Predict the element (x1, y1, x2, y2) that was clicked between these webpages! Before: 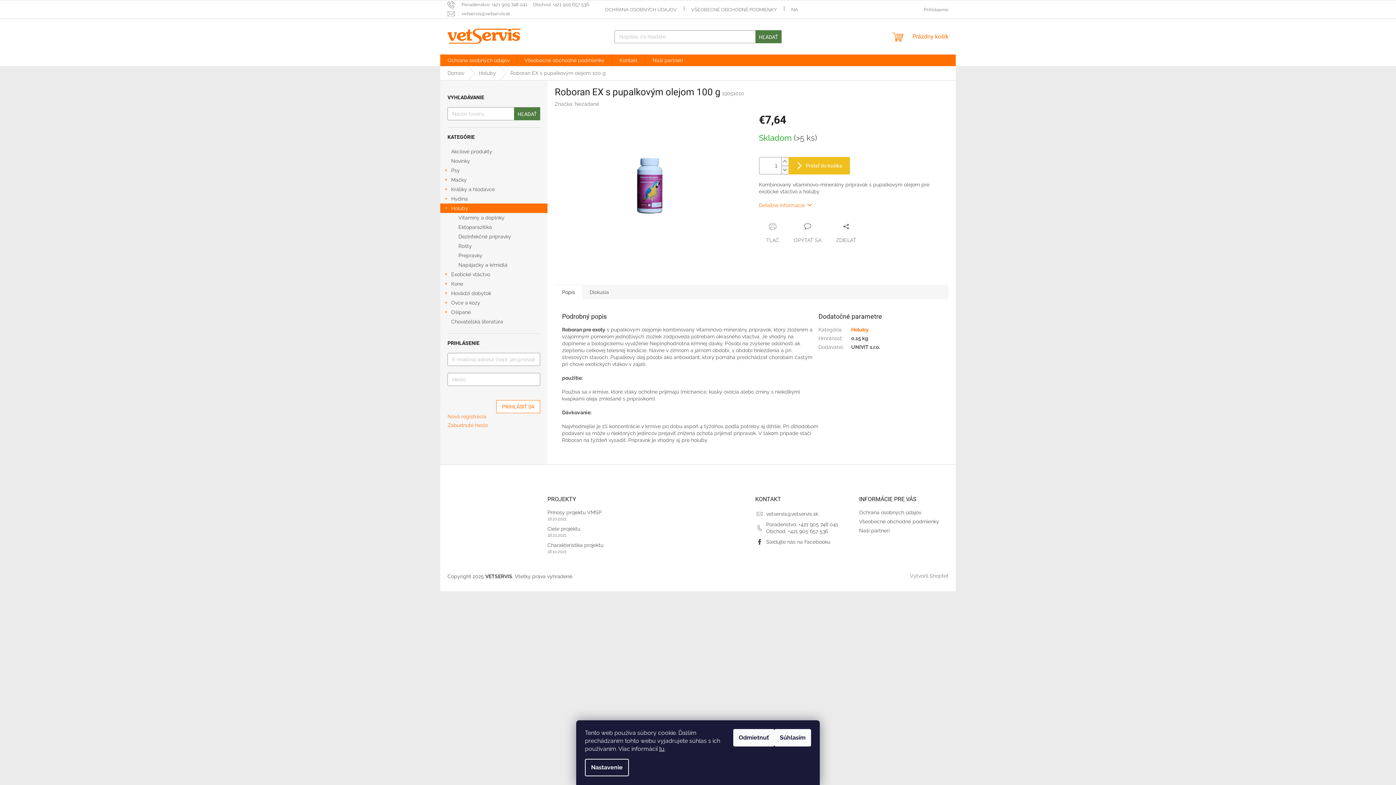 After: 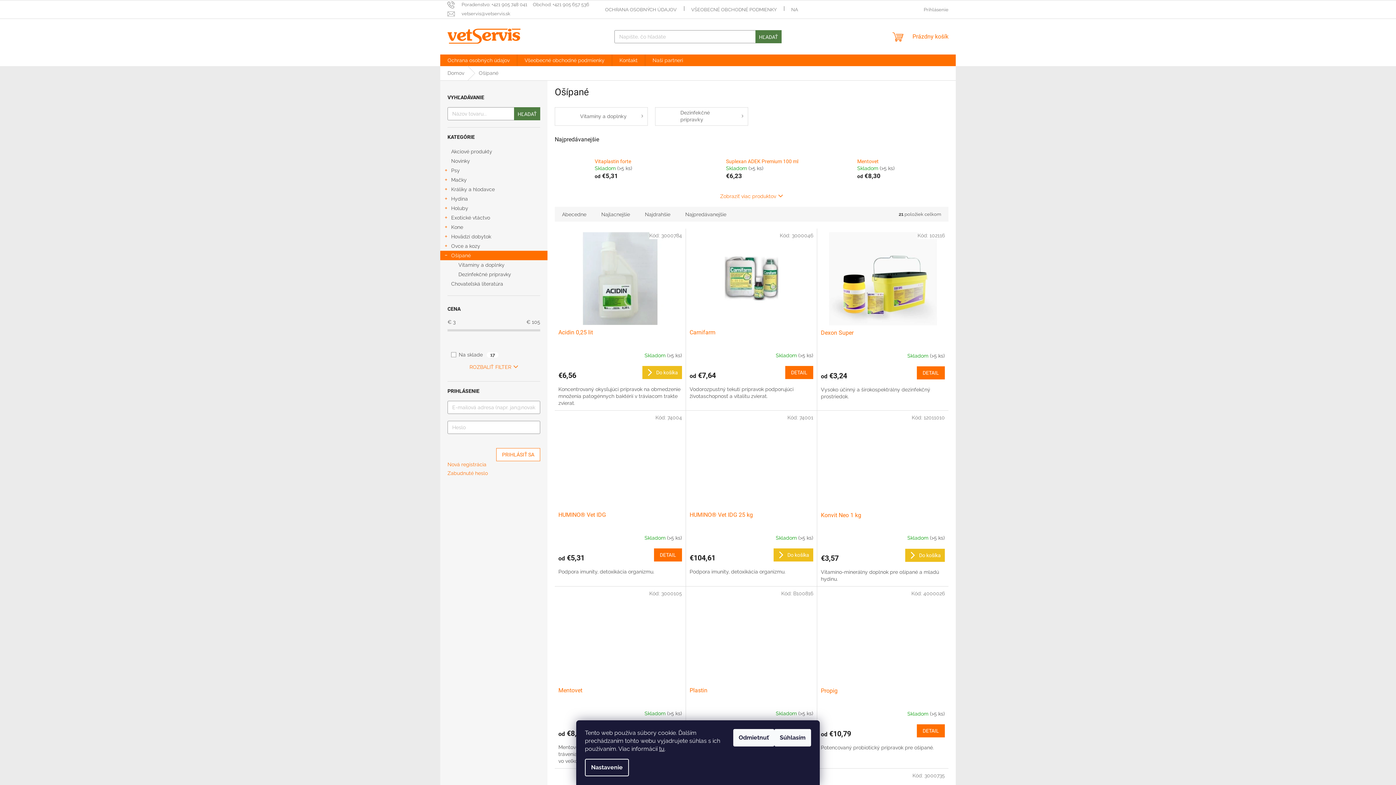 Action: label: Ošípané
  bbox: (440, 307, 547, 317)